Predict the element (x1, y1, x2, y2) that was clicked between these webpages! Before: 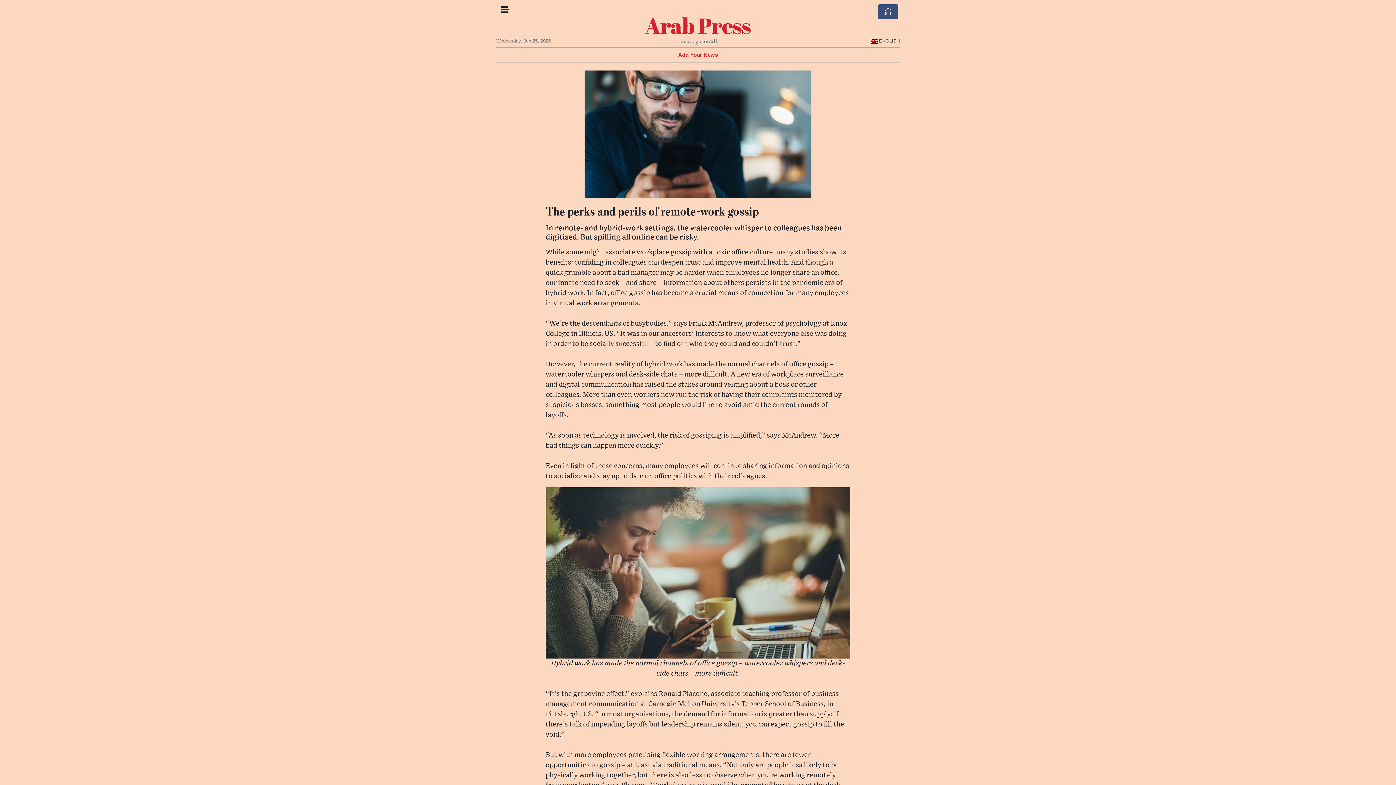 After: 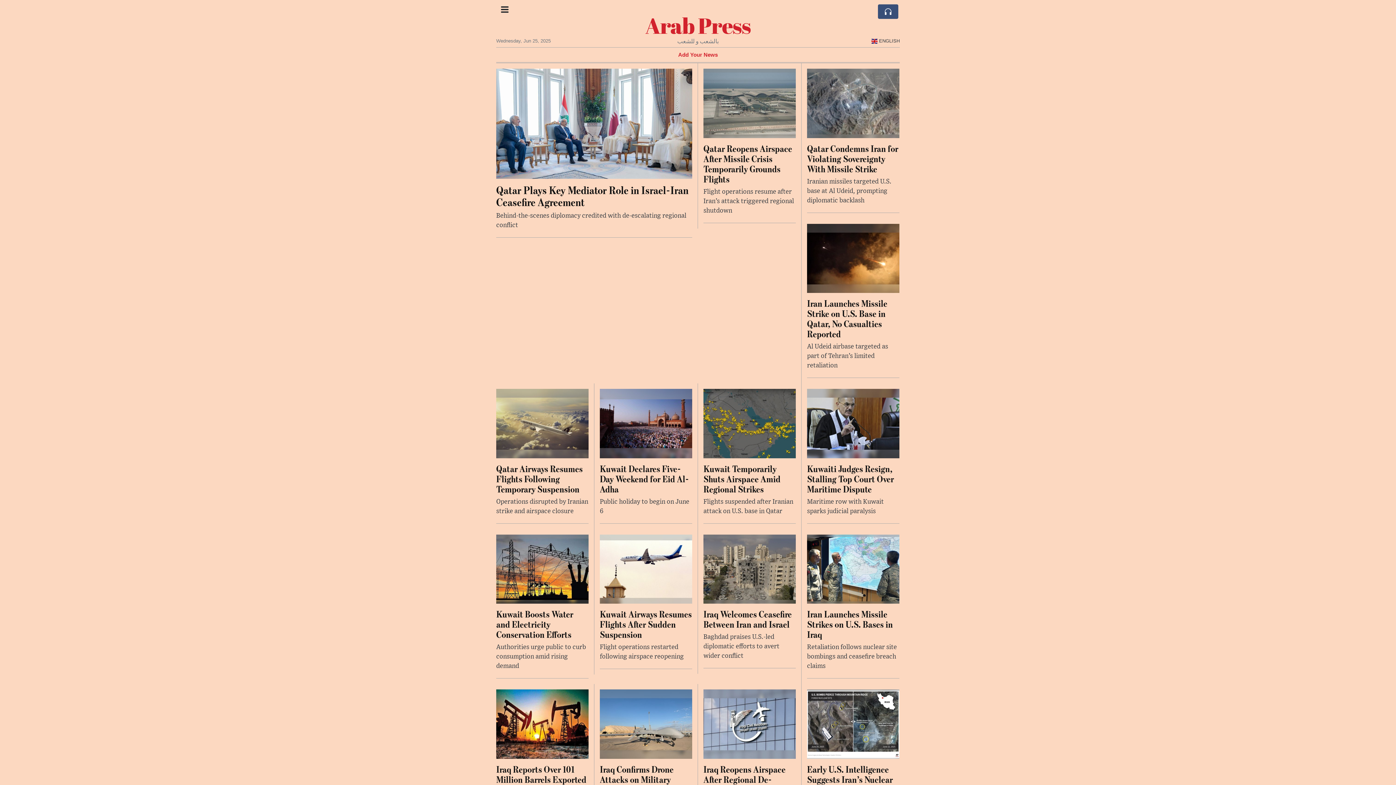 Action: bbox: (645, 10, 750, 40) label: Arab Press